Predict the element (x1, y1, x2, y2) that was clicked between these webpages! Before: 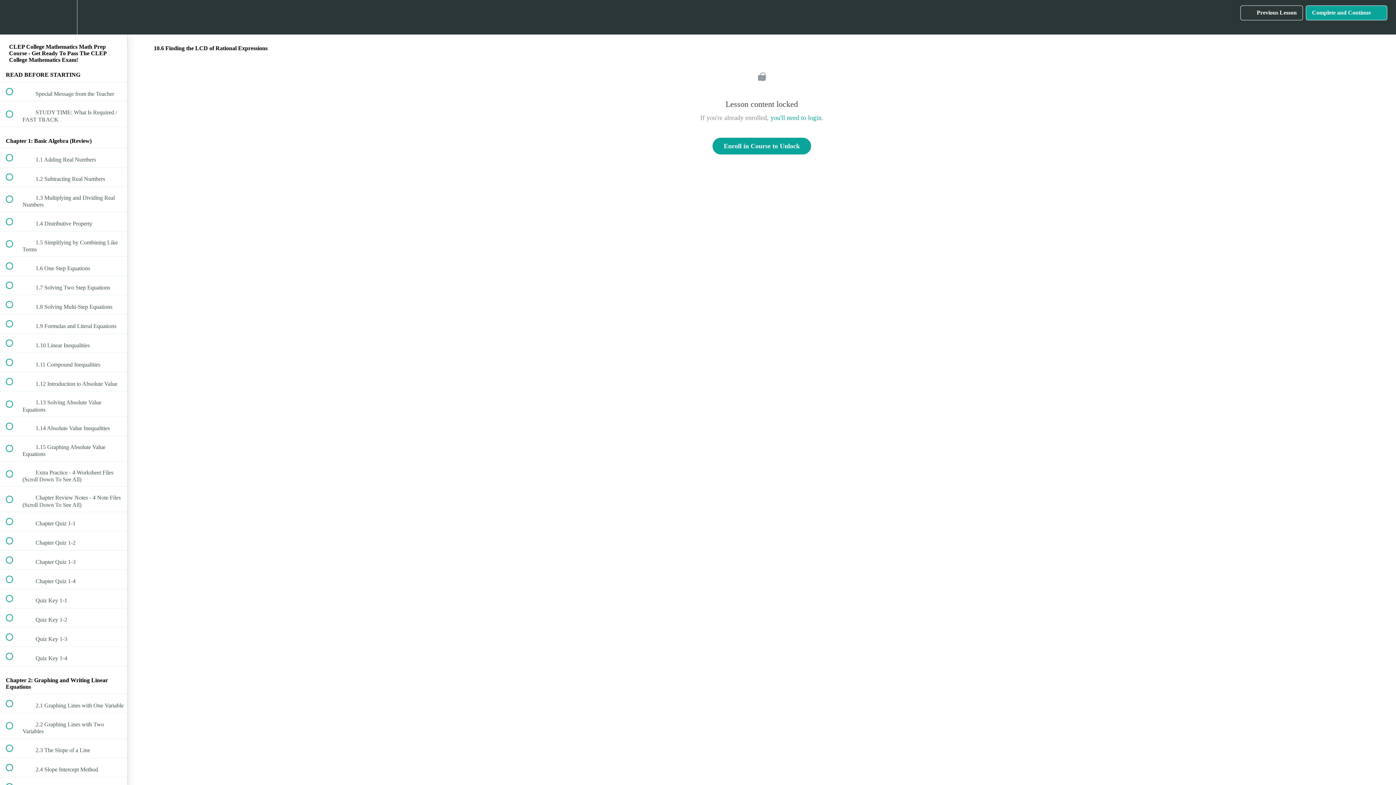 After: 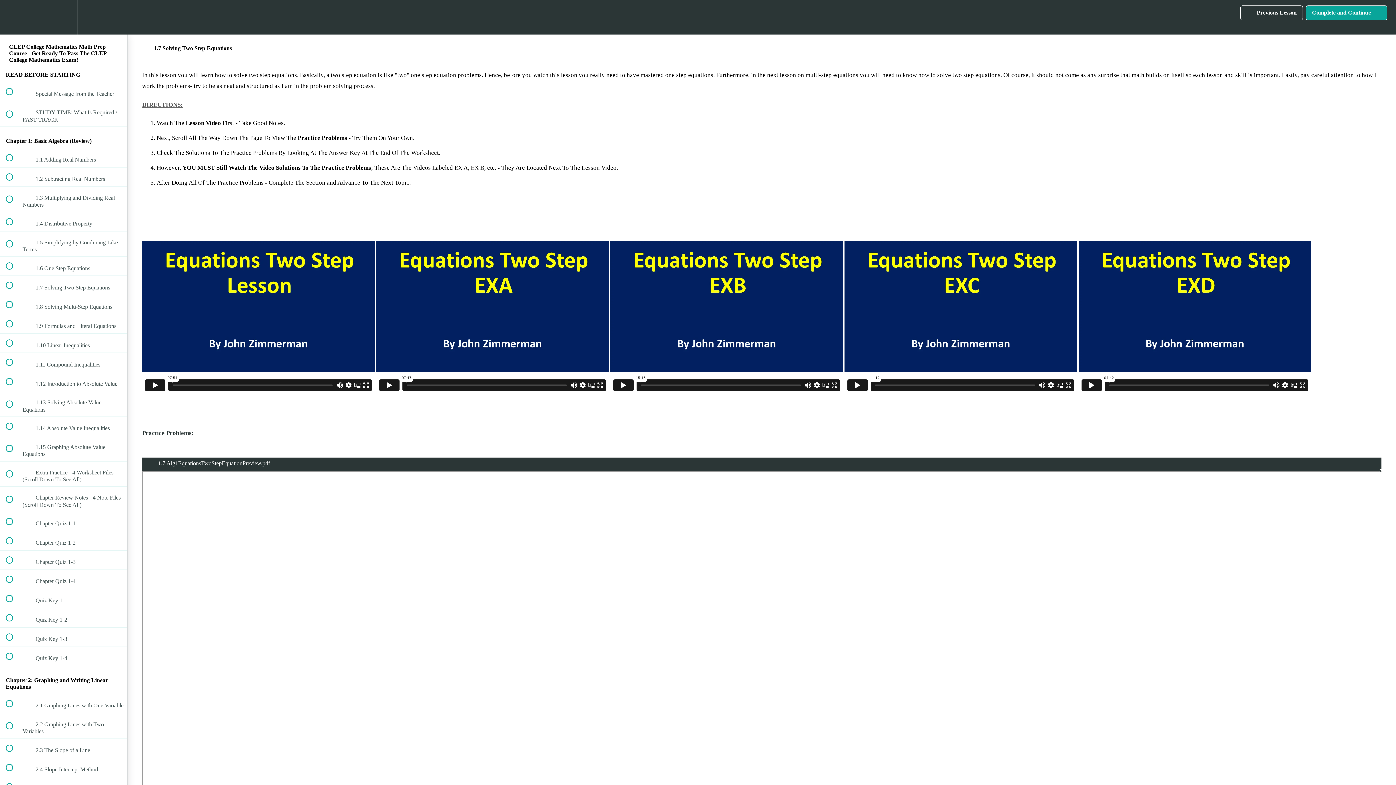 Action: bbox: (0, 276, 127, 294) label:  
 1.7 Solving Two Step Equations